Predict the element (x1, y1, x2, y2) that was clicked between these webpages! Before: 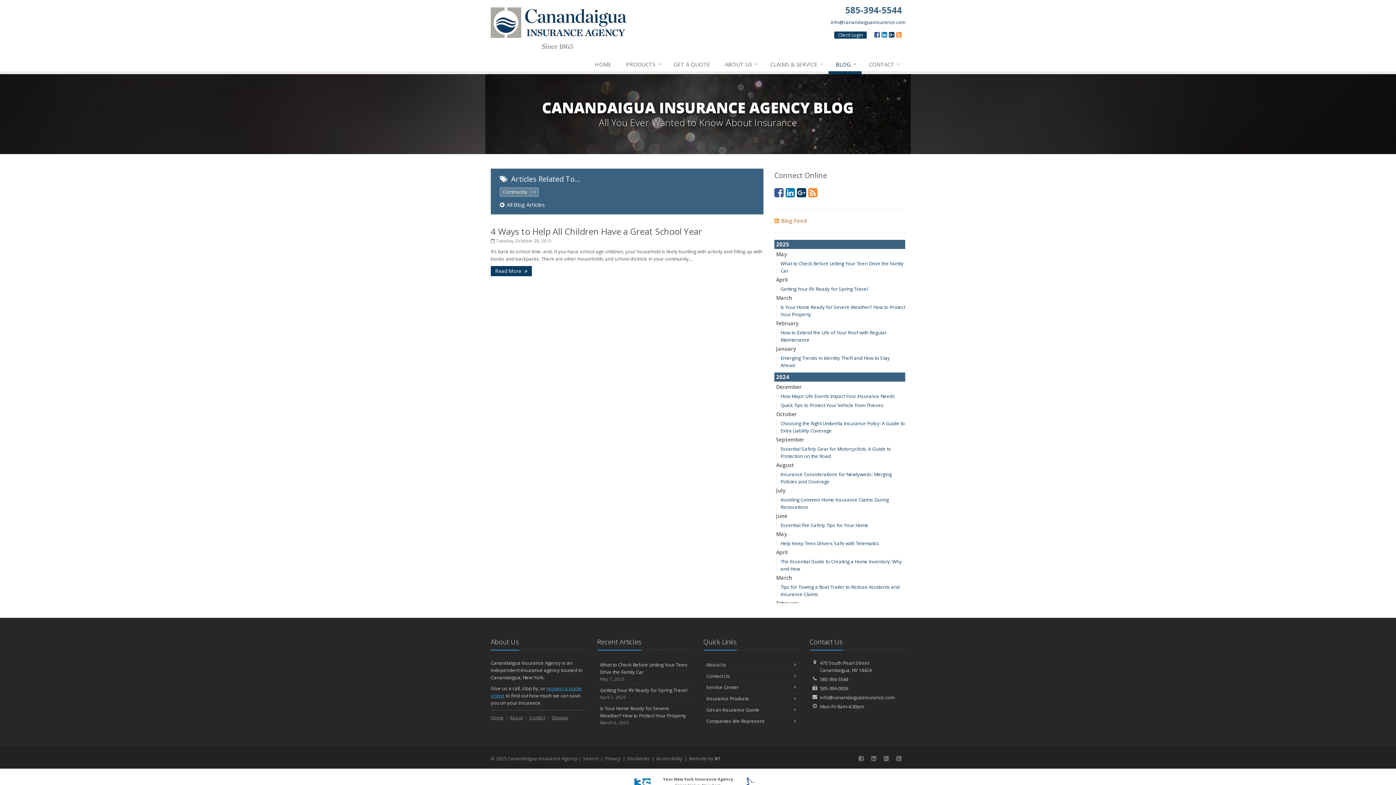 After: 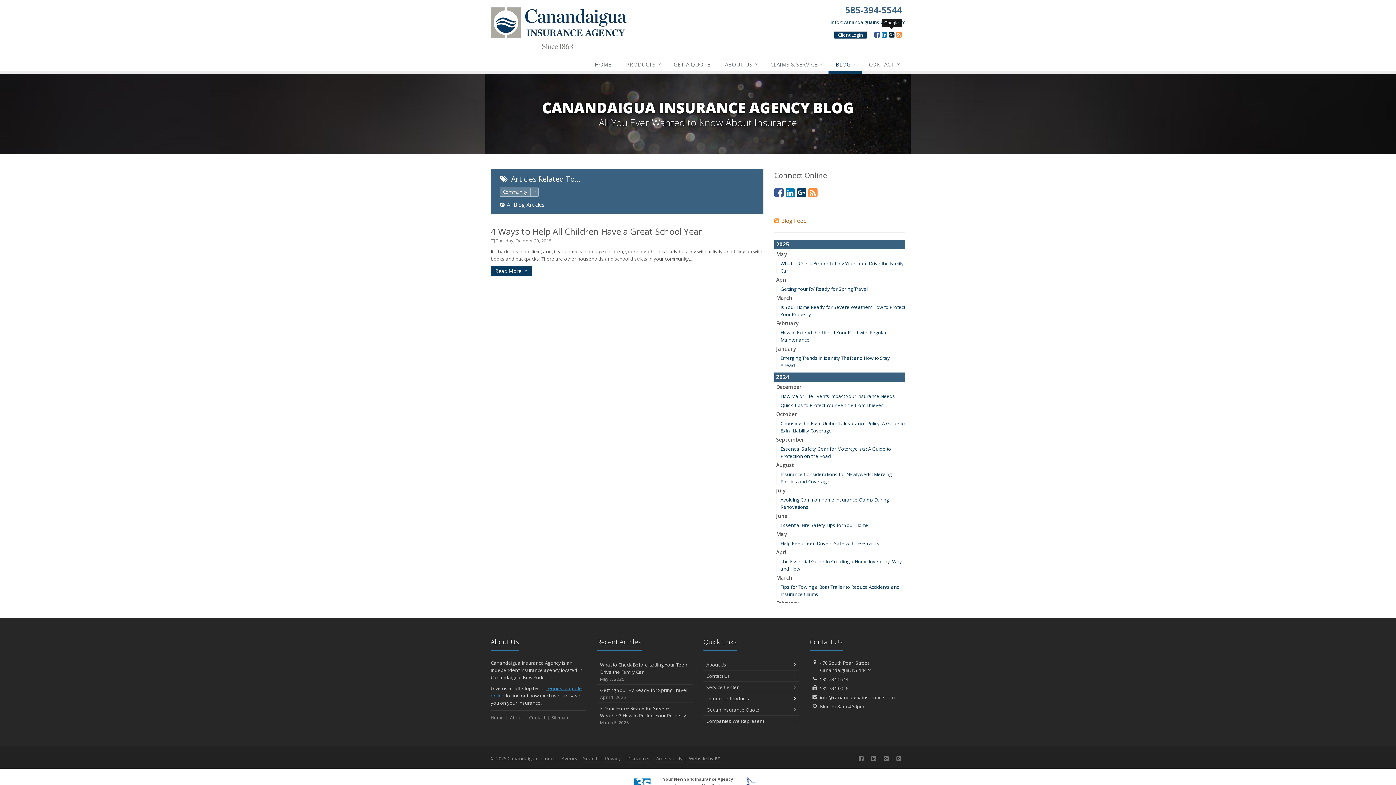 Action: bbox: (889, 30, 894, 38) label: Google (opens in a new tab)